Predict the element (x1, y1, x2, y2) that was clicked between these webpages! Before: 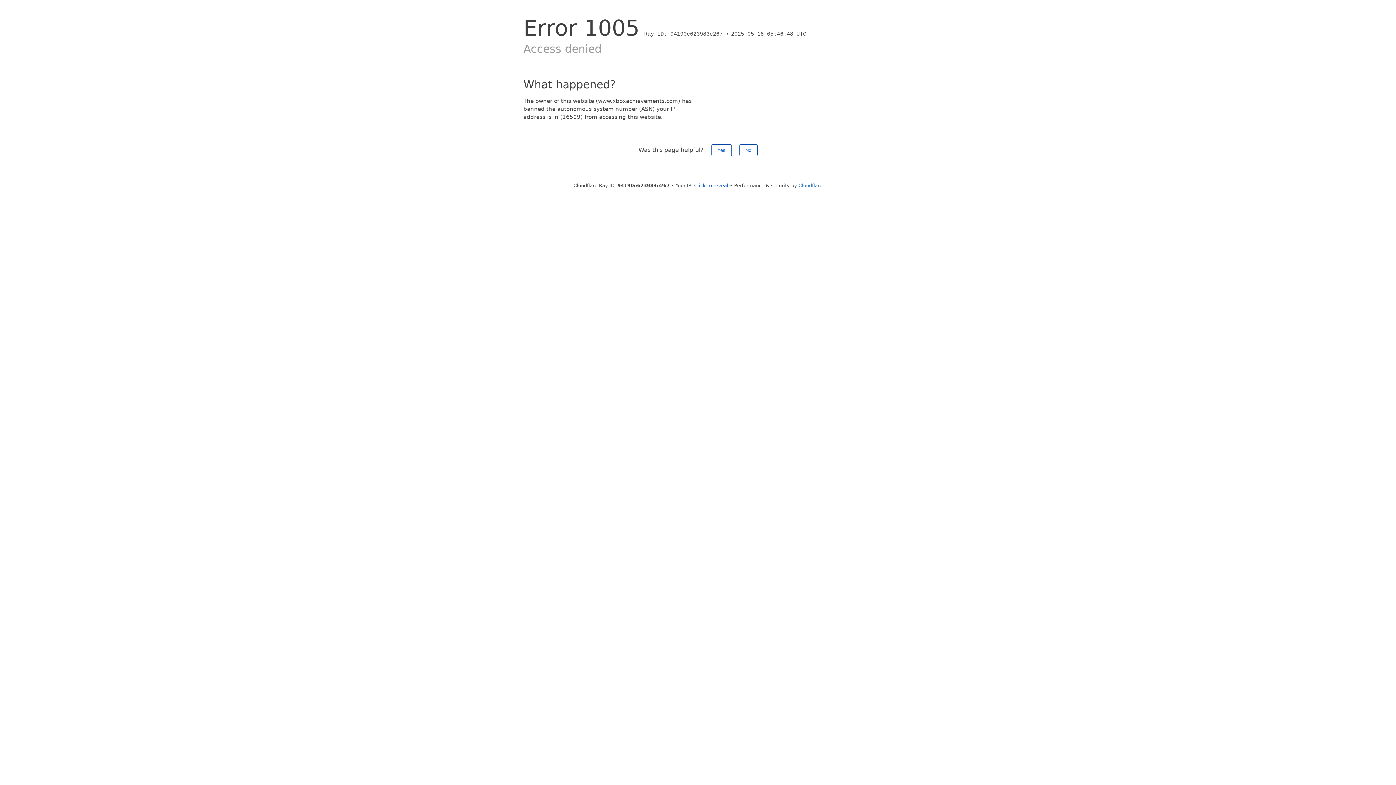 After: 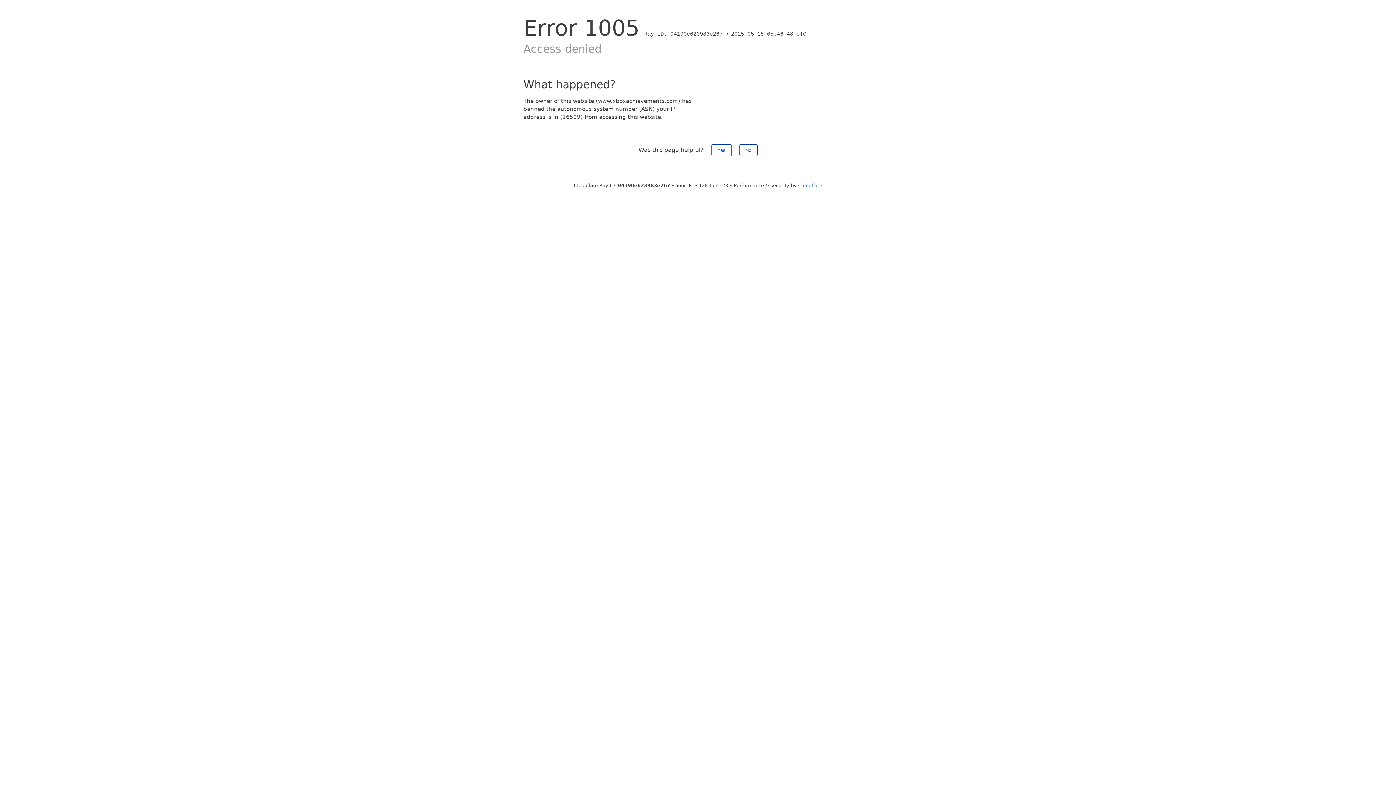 Action: bbox: (694, 182, 728, 188) label: Click to reveal